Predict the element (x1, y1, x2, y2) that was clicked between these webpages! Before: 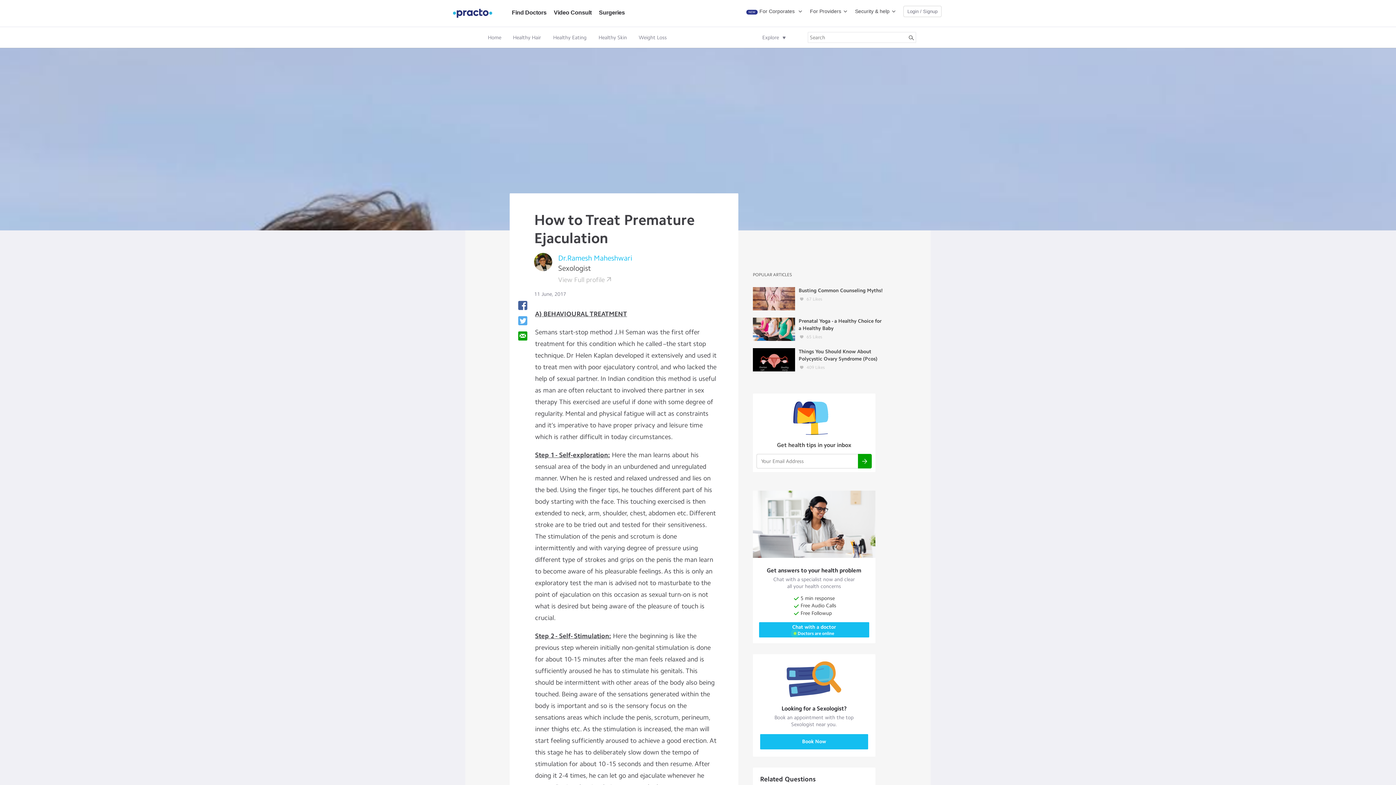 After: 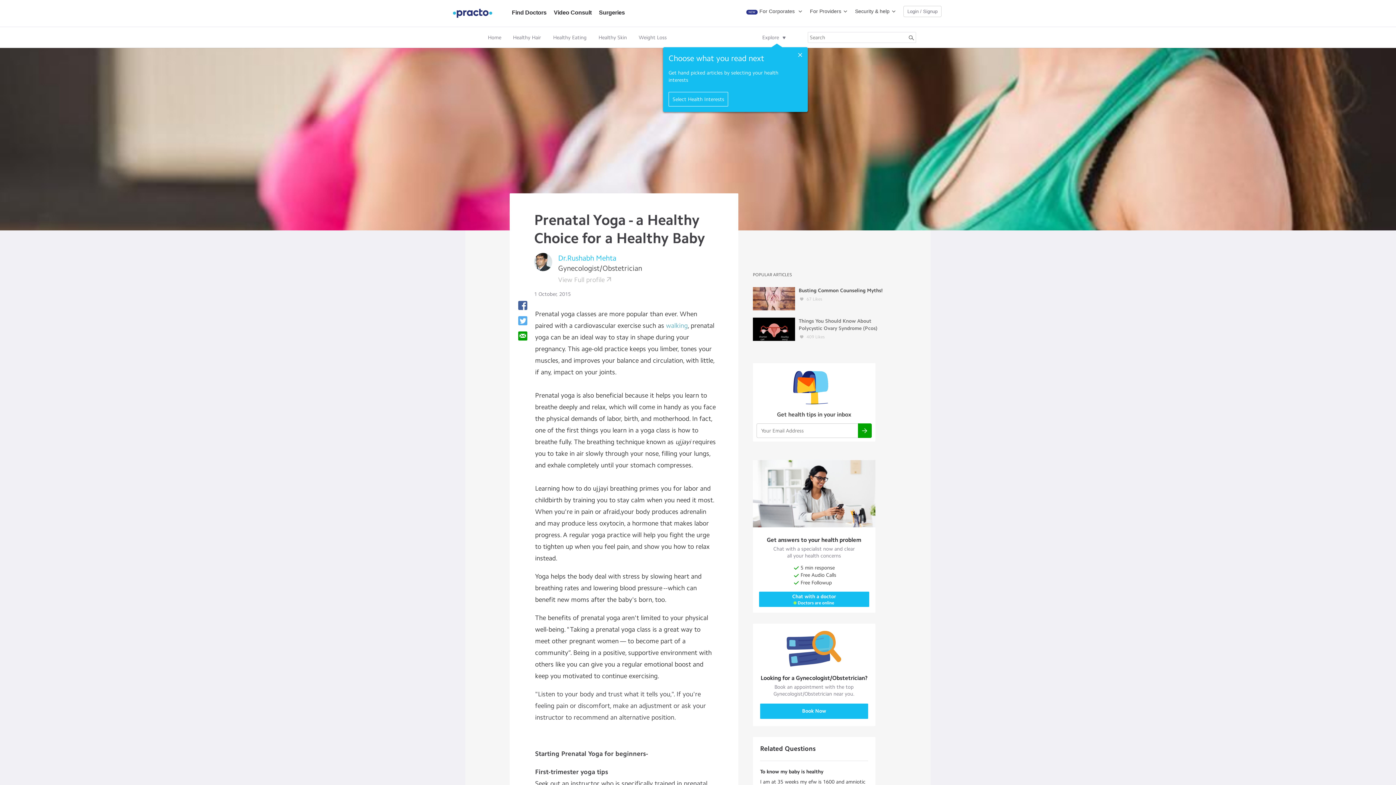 Action: bbox: (753, 314, 889, 344) label: 	
Prenatal Yoga - a Healthy Choice for a Healthy Baby
65 Likes